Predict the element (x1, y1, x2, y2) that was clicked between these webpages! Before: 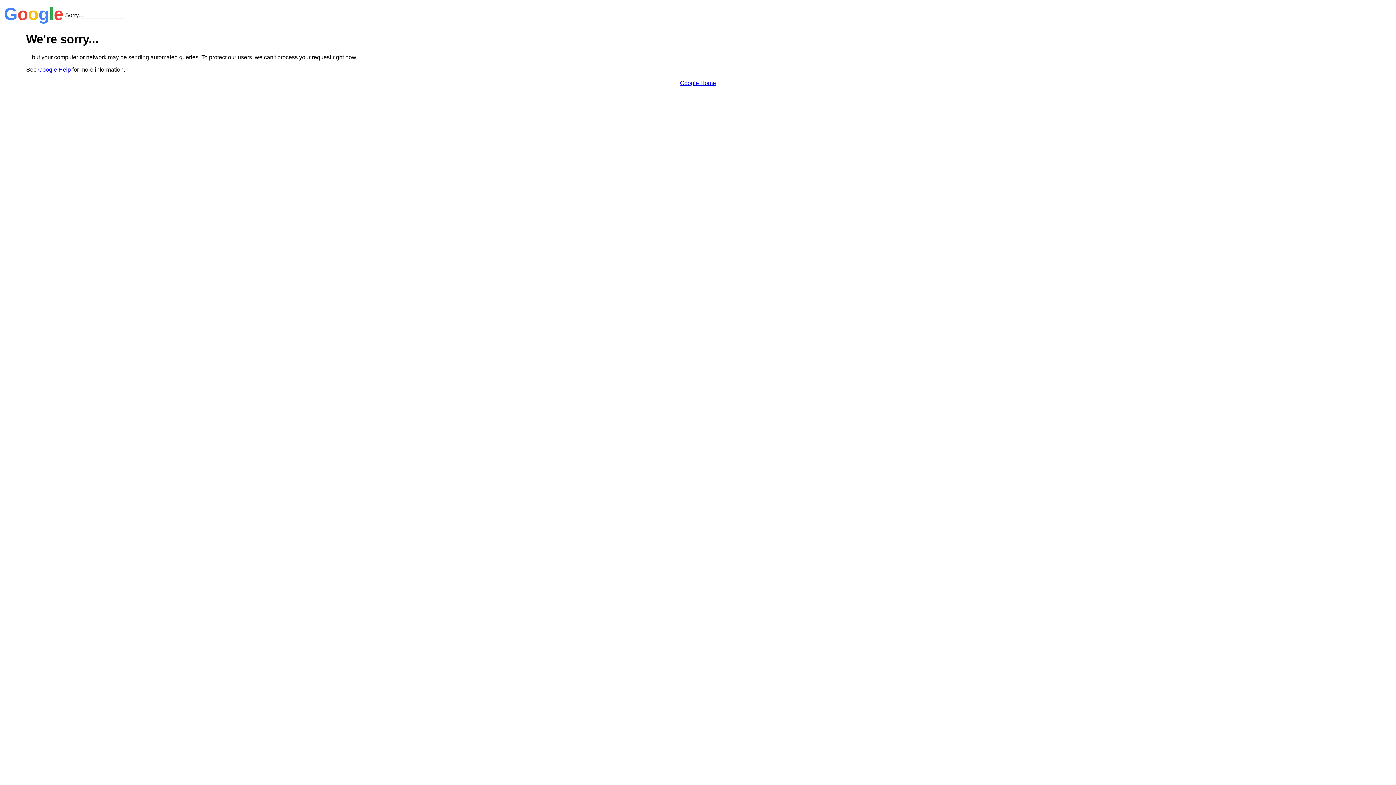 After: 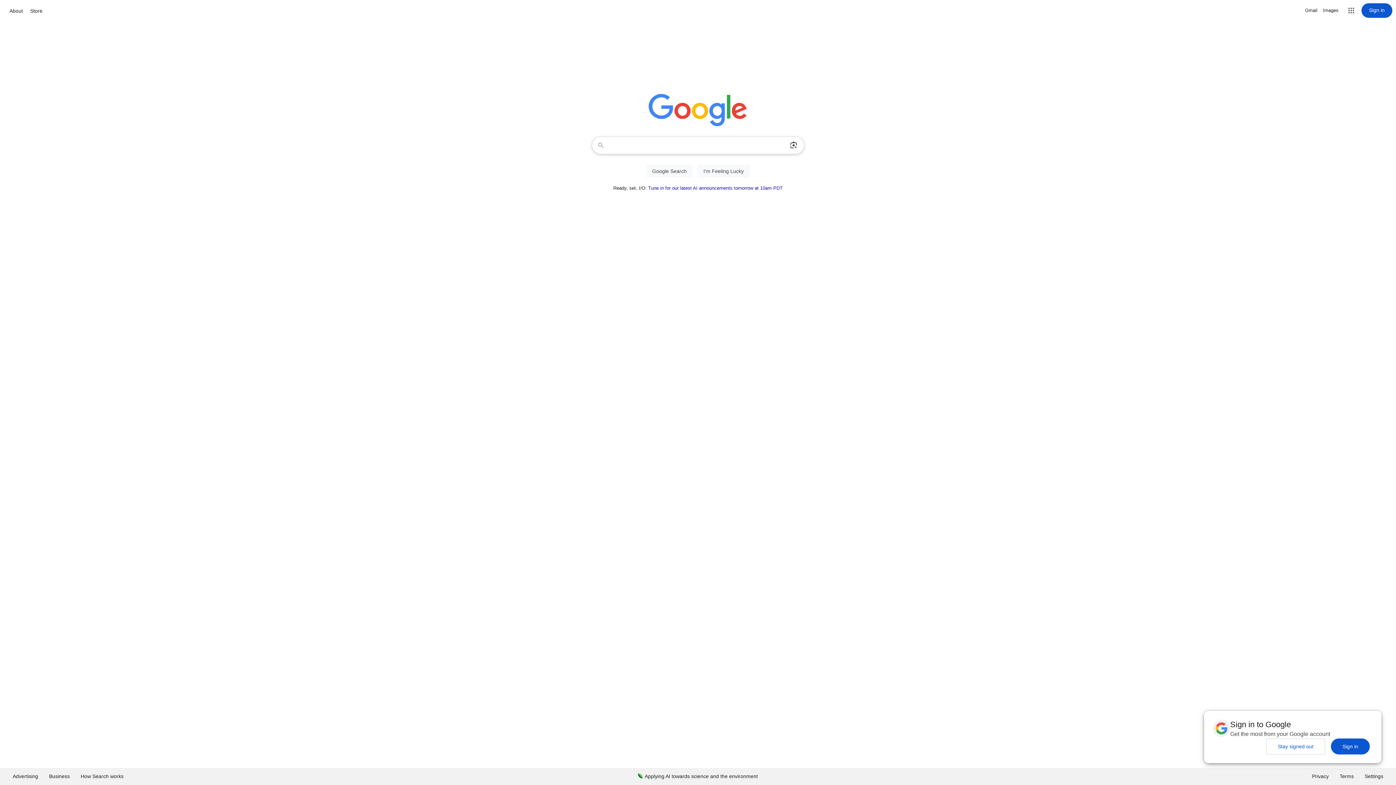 Action: bbox: (680, 79, 716, 86) label: Google Home